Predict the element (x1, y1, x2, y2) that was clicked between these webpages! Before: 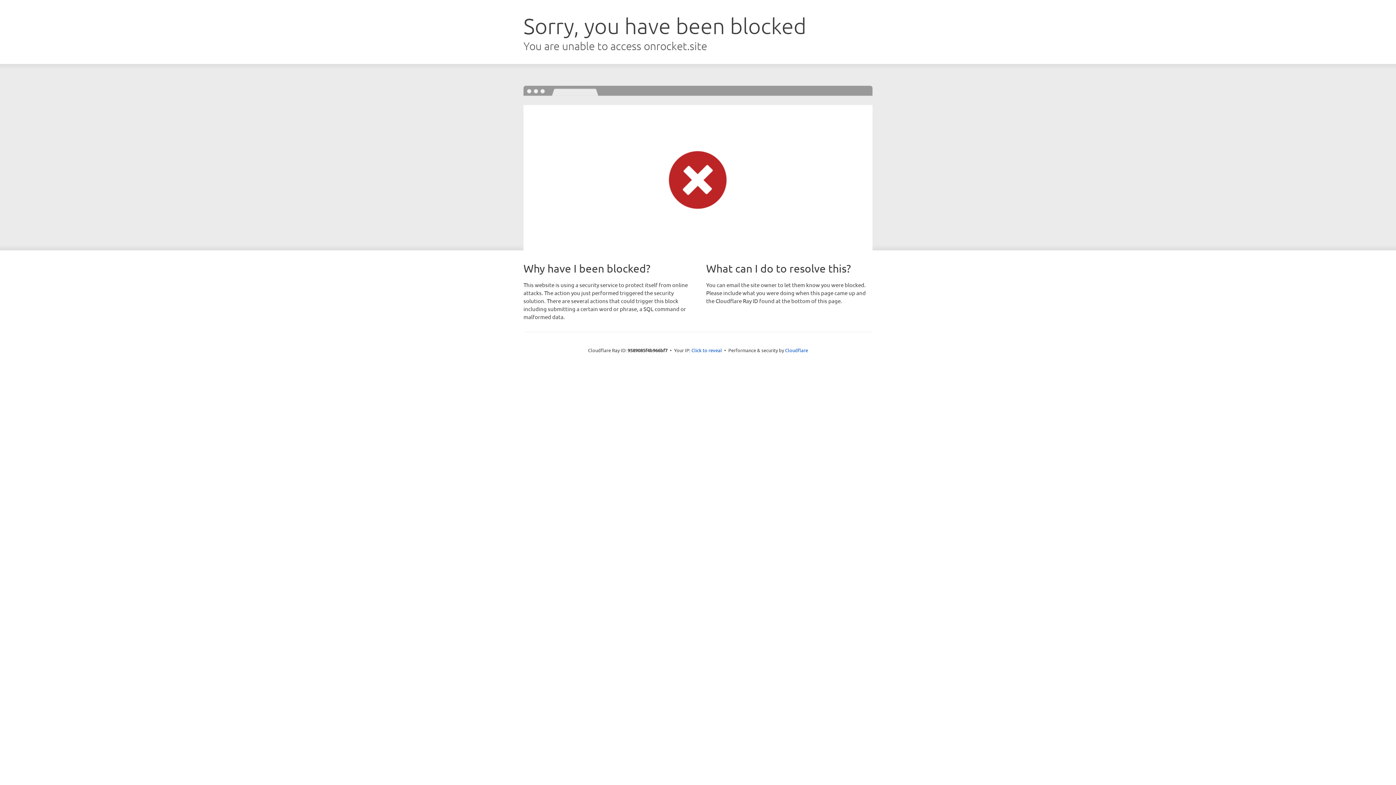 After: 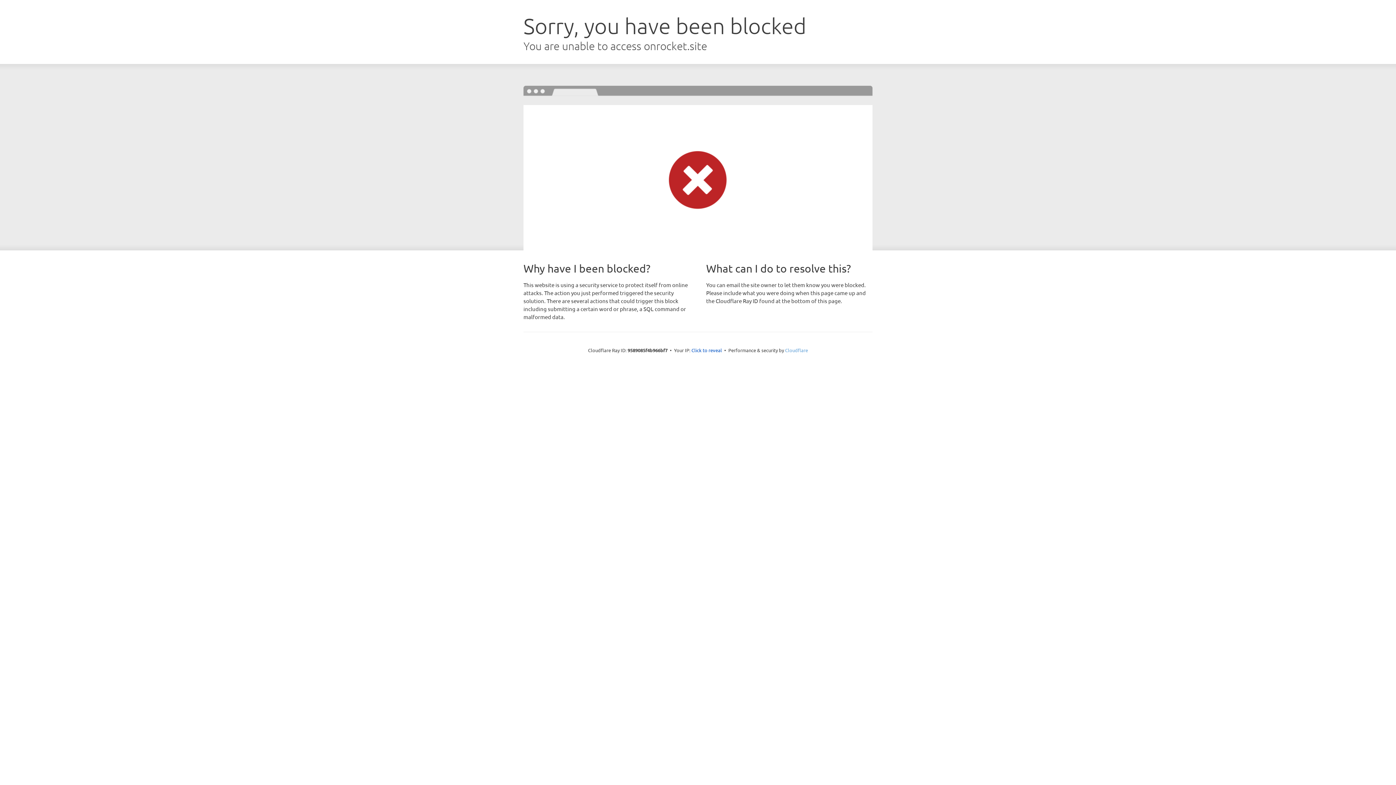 Action: bbox: (785, 347, 808, 353) label: Cloudflare